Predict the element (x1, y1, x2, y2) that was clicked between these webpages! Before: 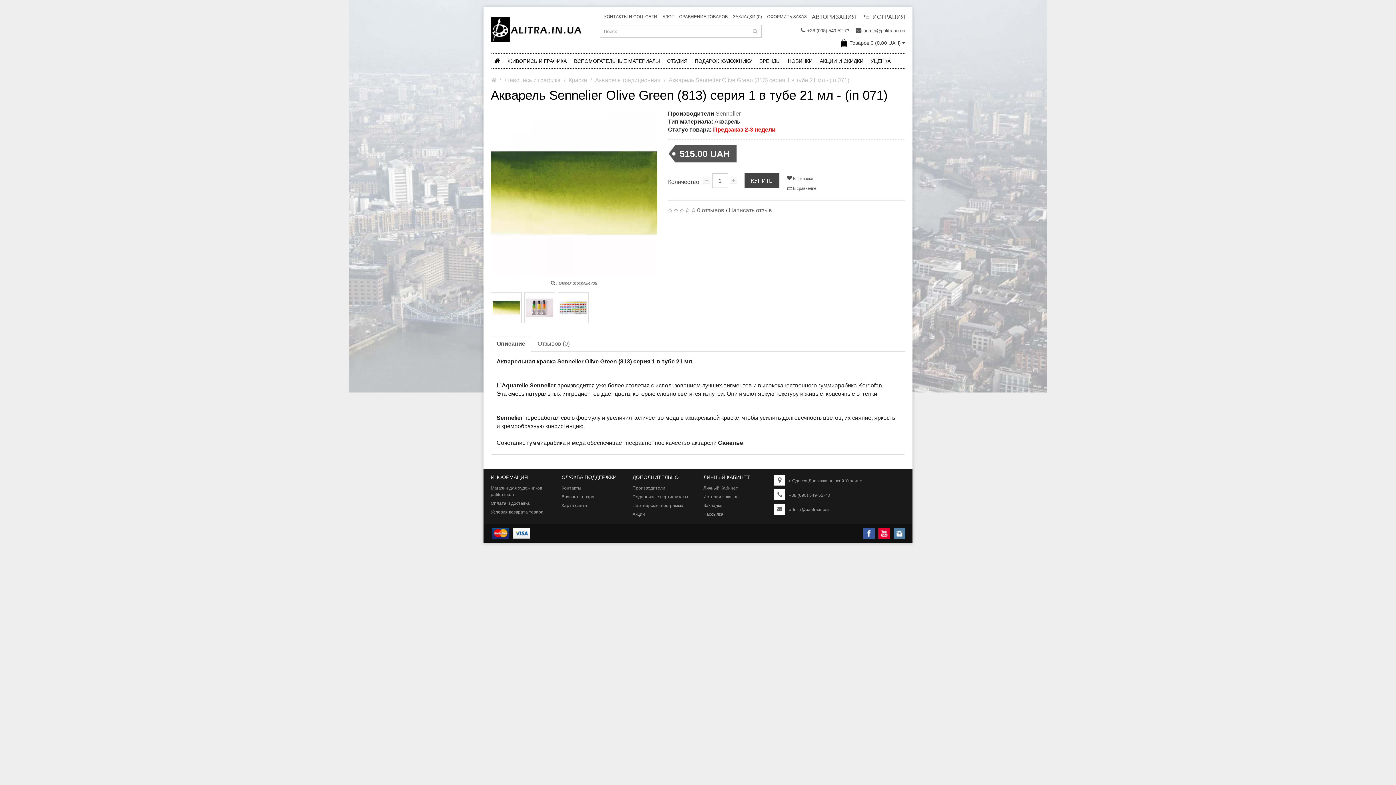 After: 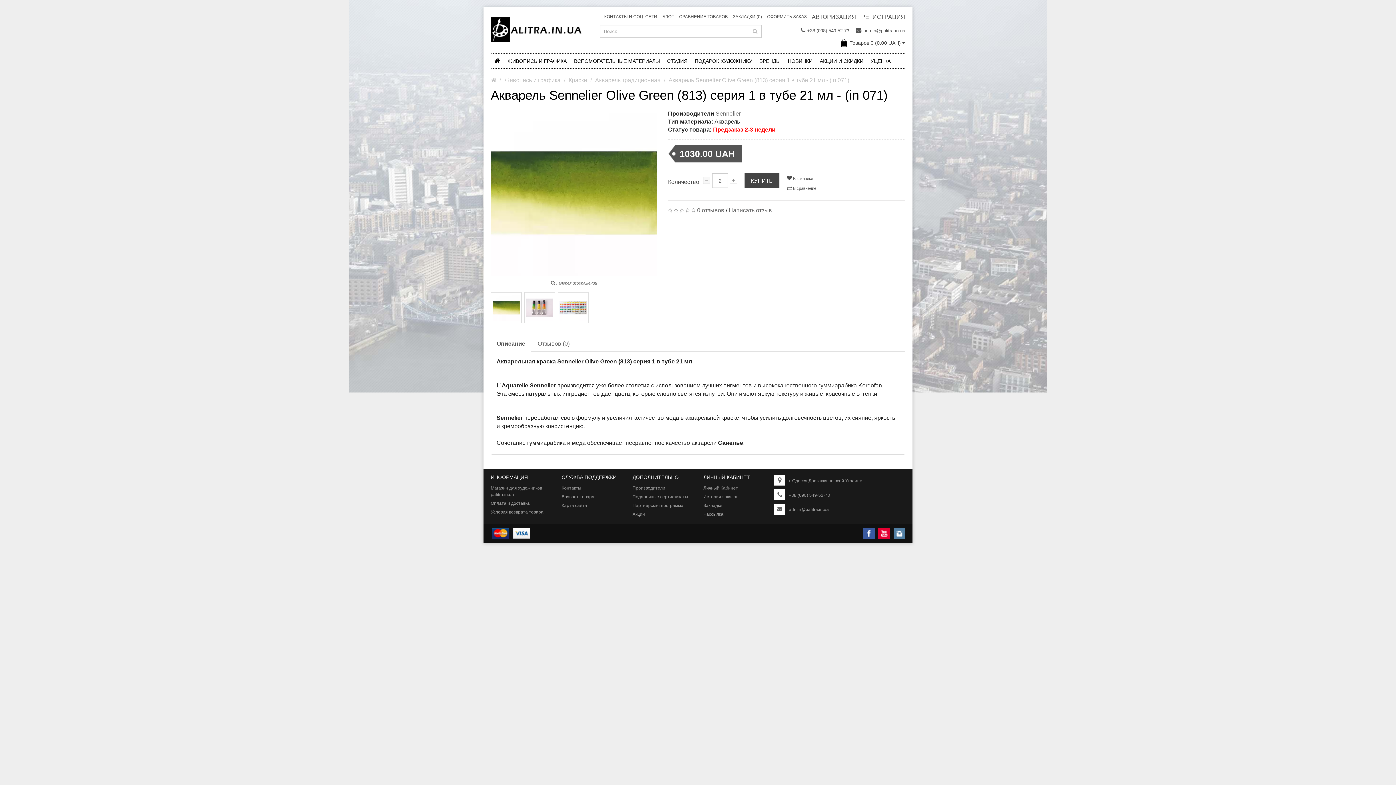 Action: bbox: (730, 176, 737, 184) label: +